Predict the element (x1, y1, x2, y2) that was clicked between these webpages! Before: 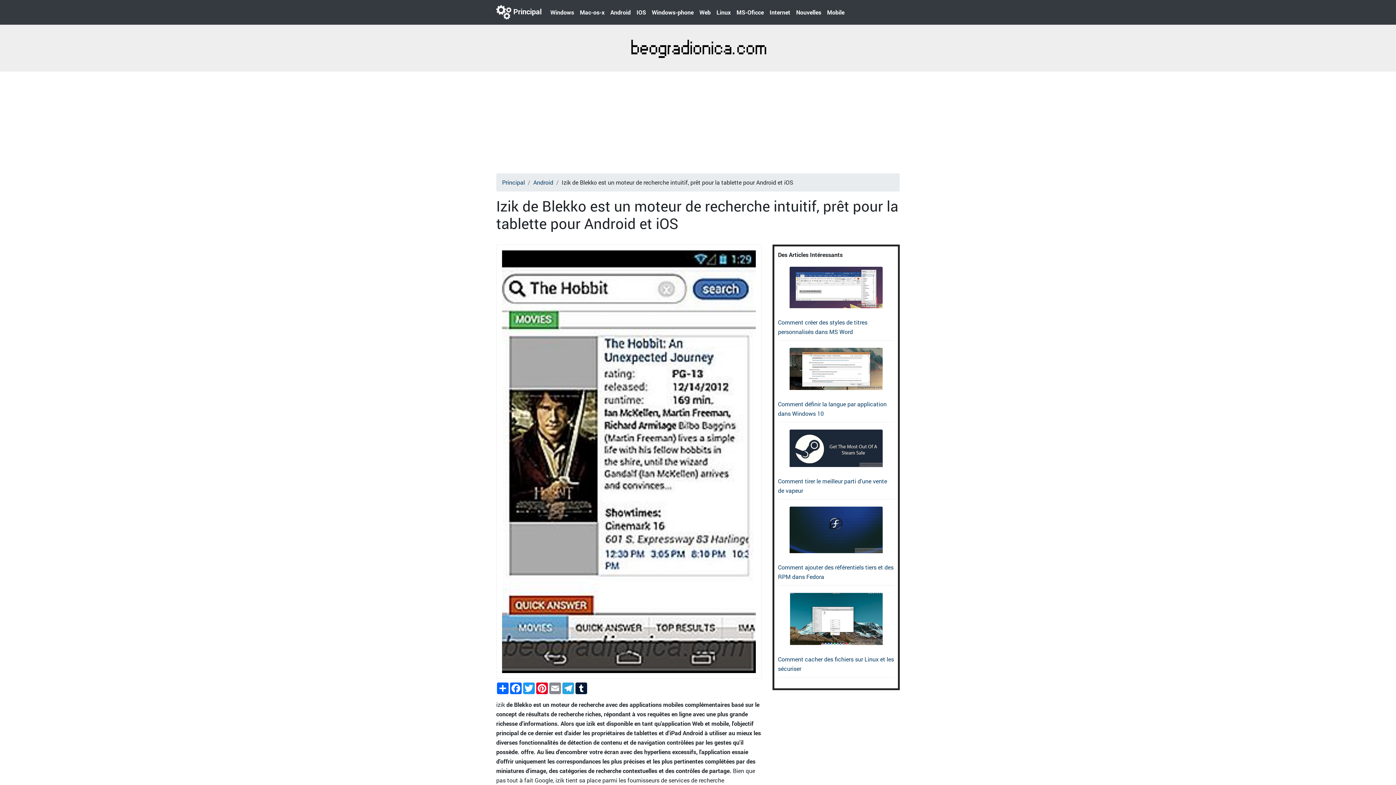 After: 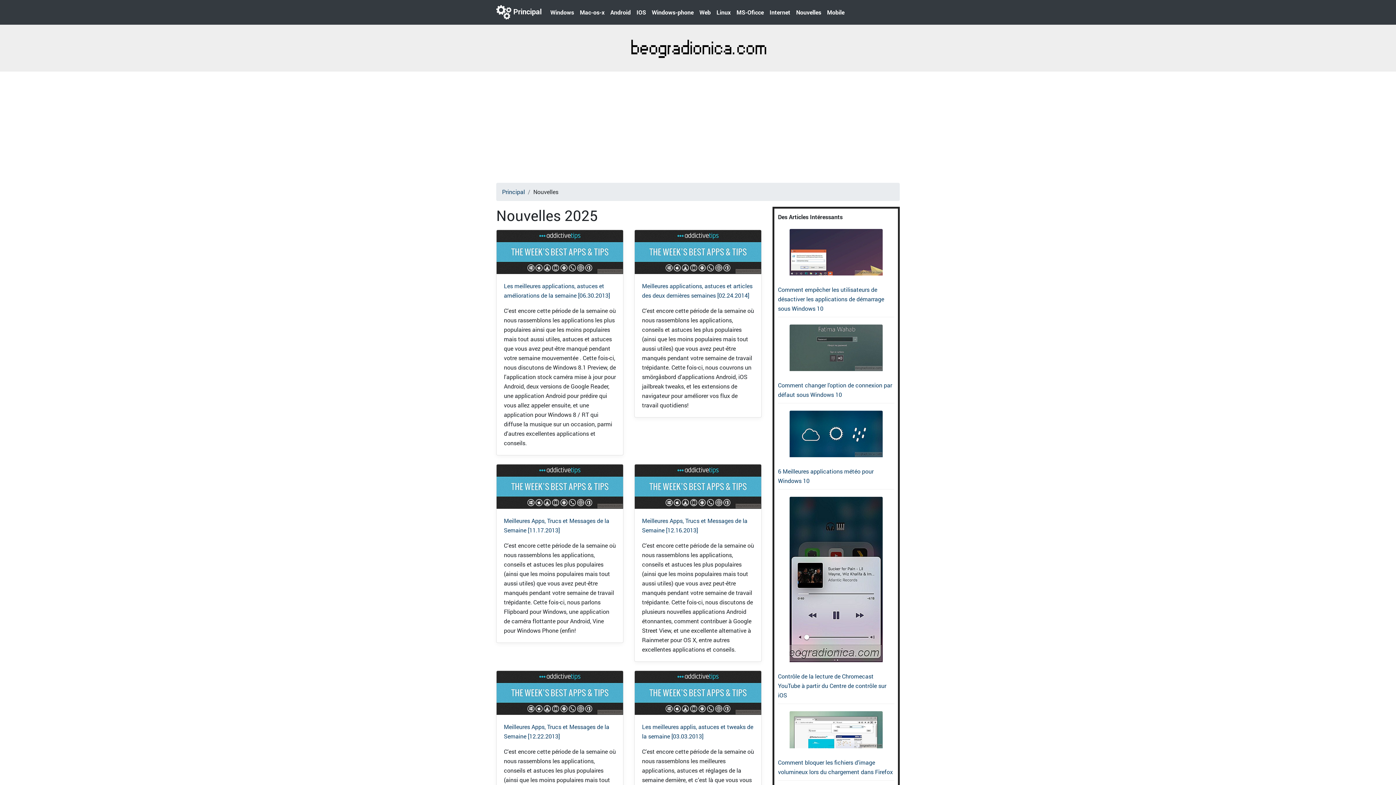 Action: label: Nouvelles bbox: (793, 4, 824, 20)